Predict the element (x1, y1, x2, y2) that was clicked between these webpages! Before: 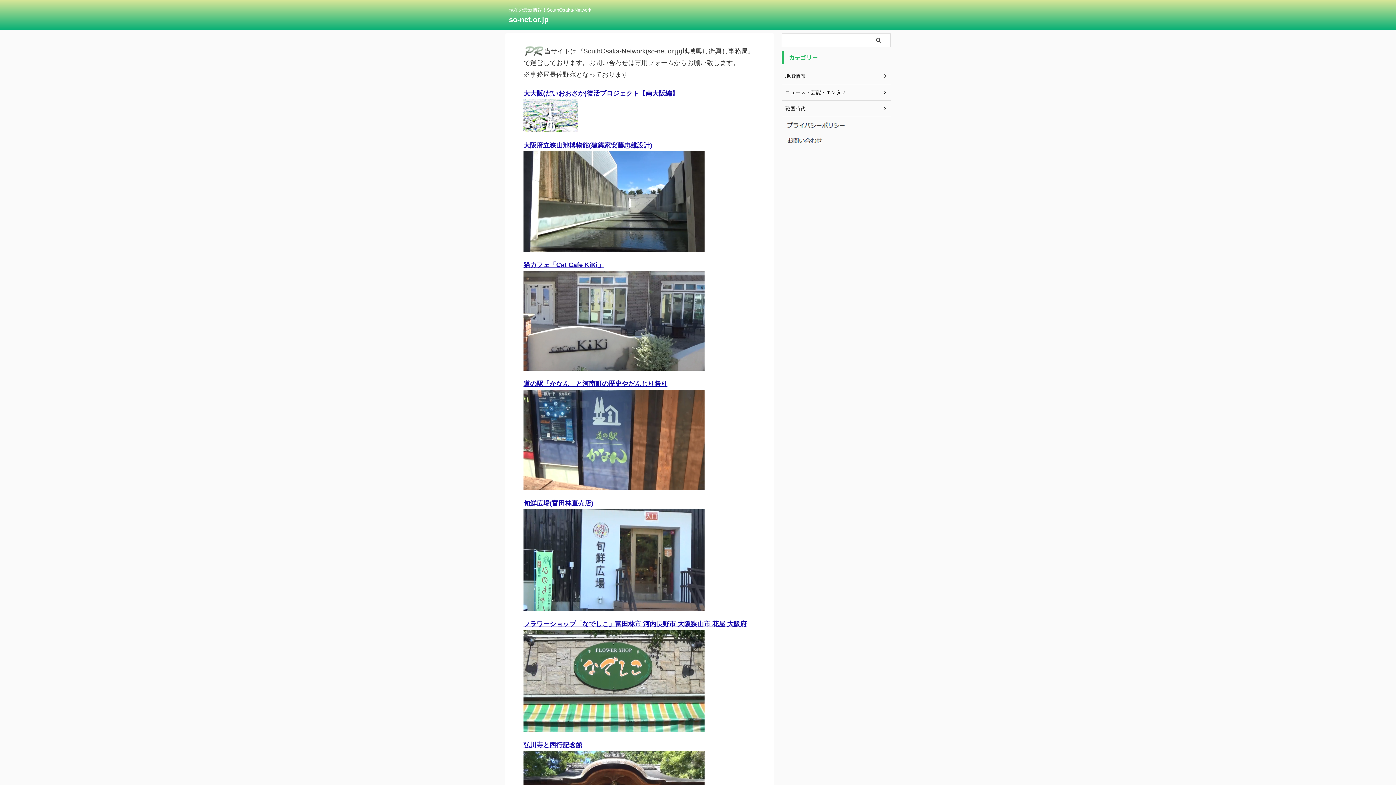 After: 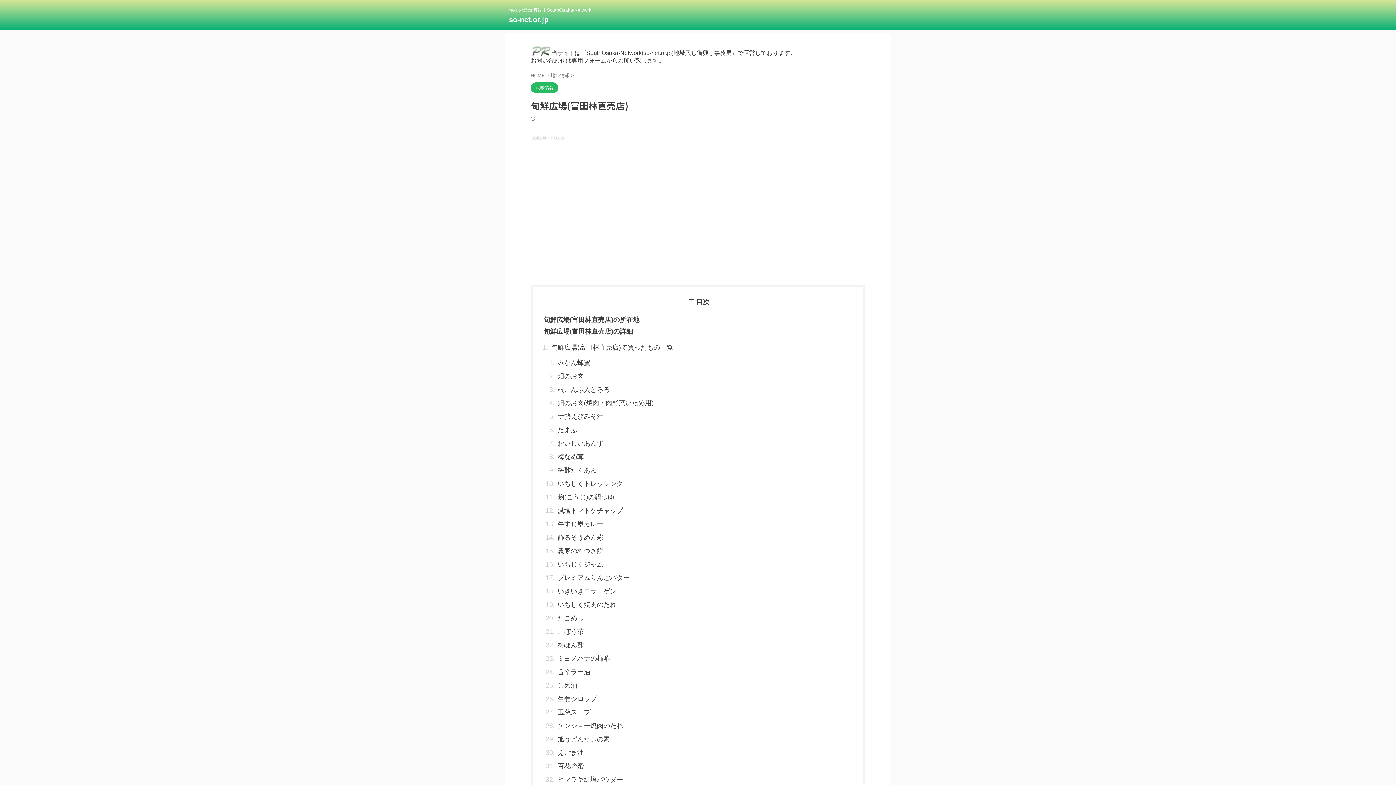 Action: bbox: (523, 601, 704, 608)